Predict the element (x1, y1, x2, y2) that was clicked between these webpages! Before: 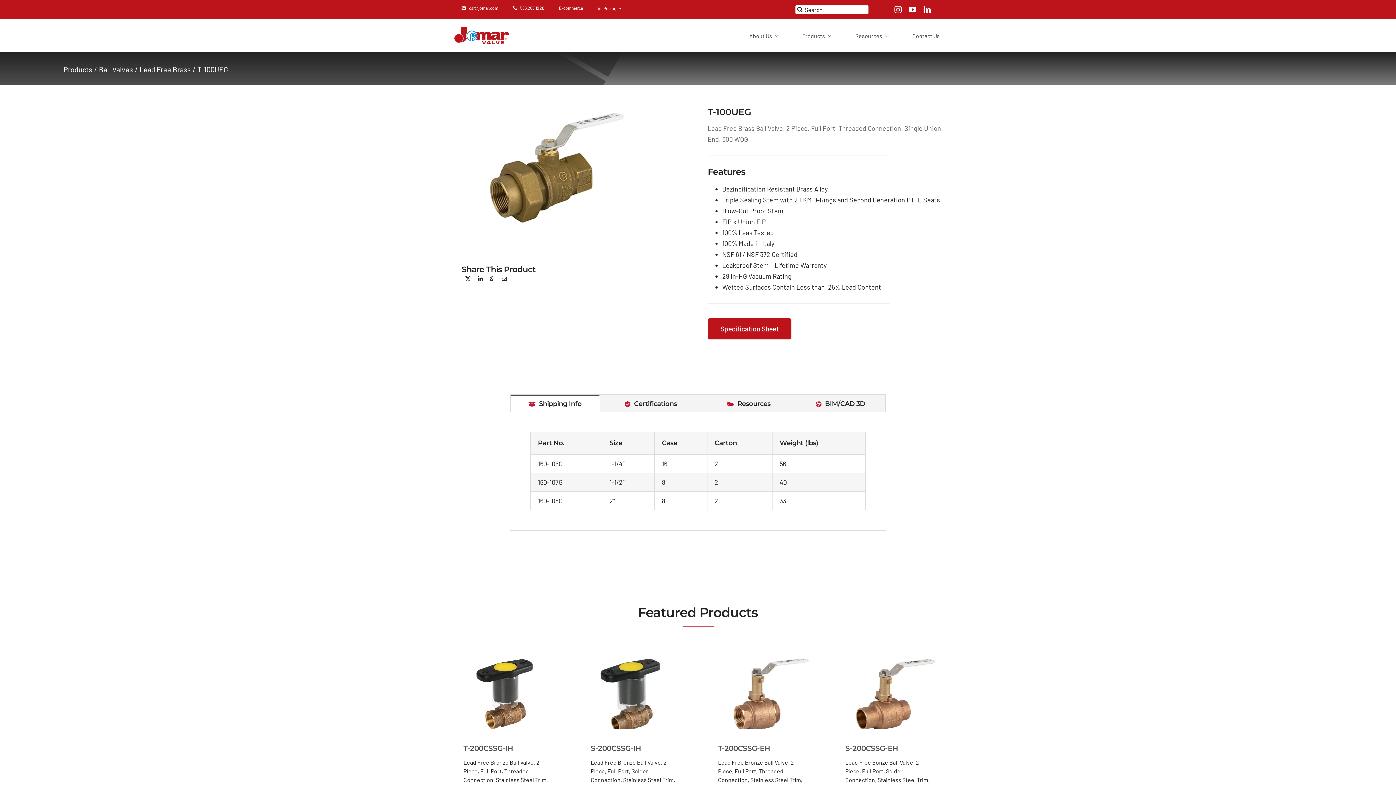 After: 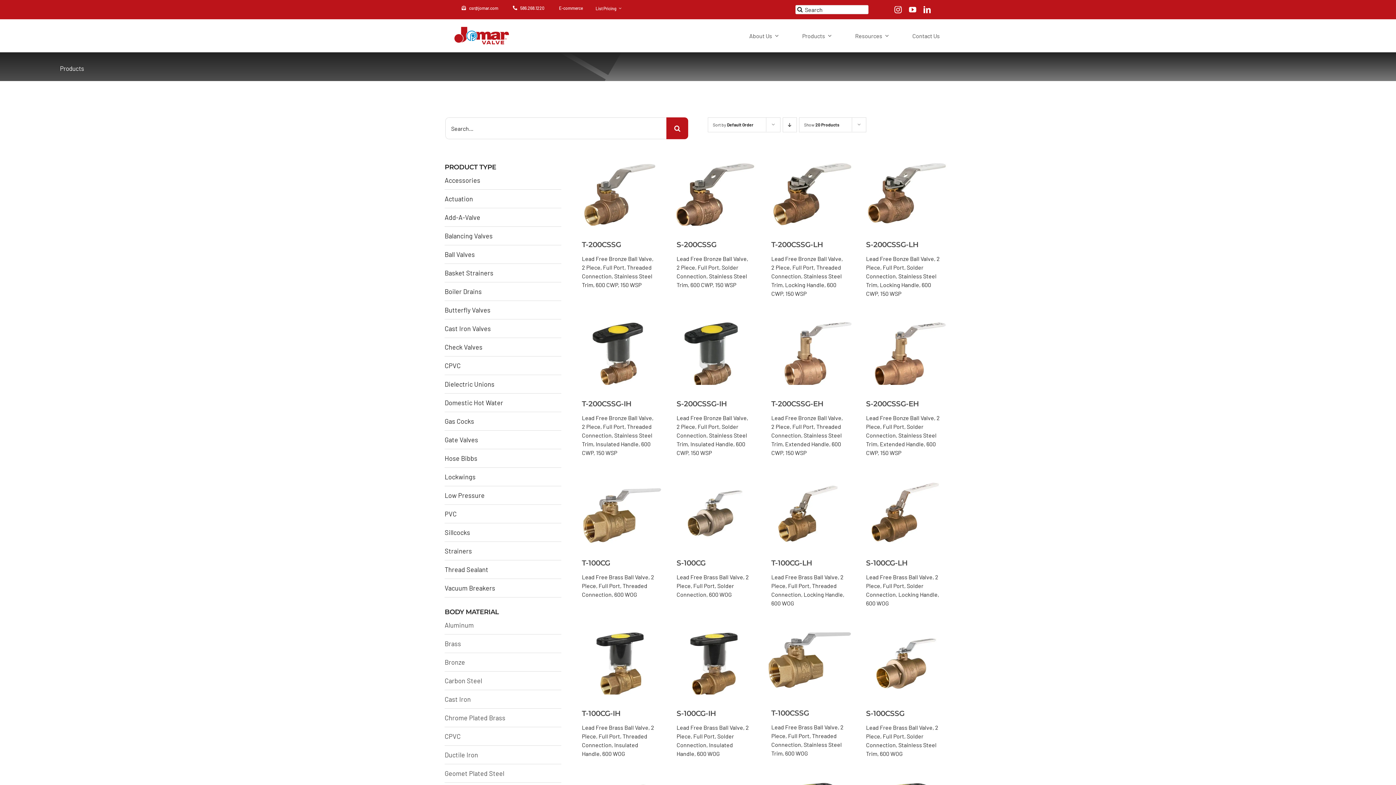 Action: label: Products bbox: (63, 65, 92, 73)